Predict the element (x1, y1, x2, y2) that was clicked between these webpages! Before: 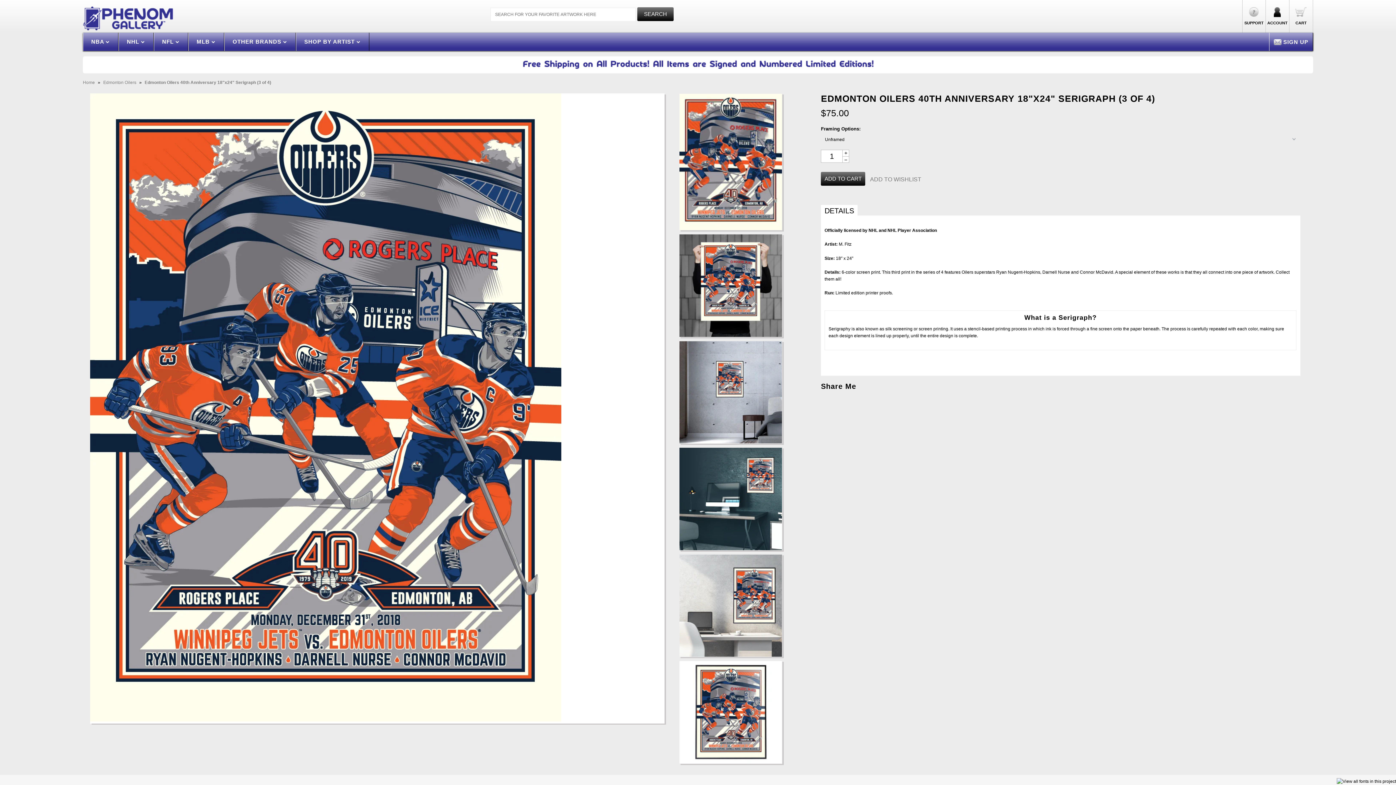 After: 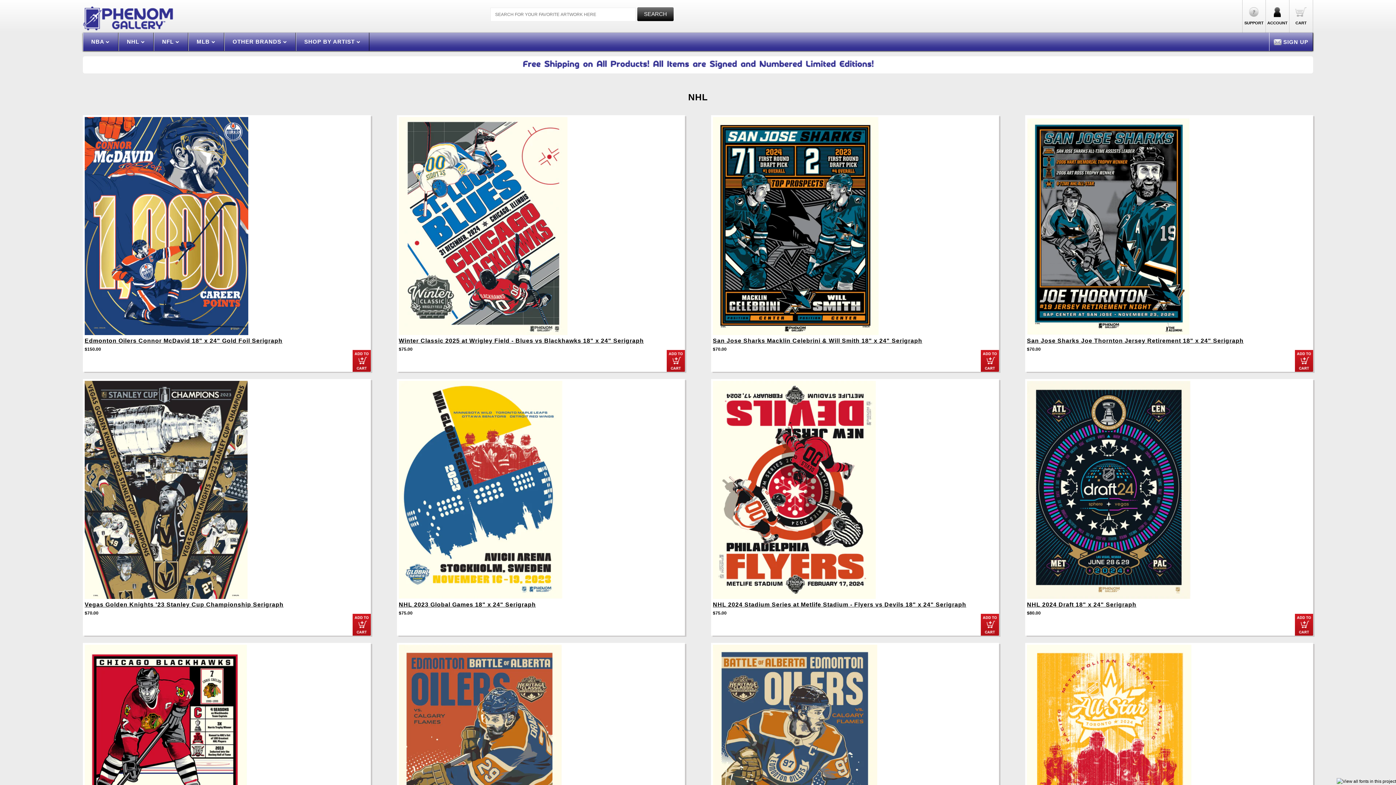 Action: bbox: (122, 32, 149, 50) label: NHL 